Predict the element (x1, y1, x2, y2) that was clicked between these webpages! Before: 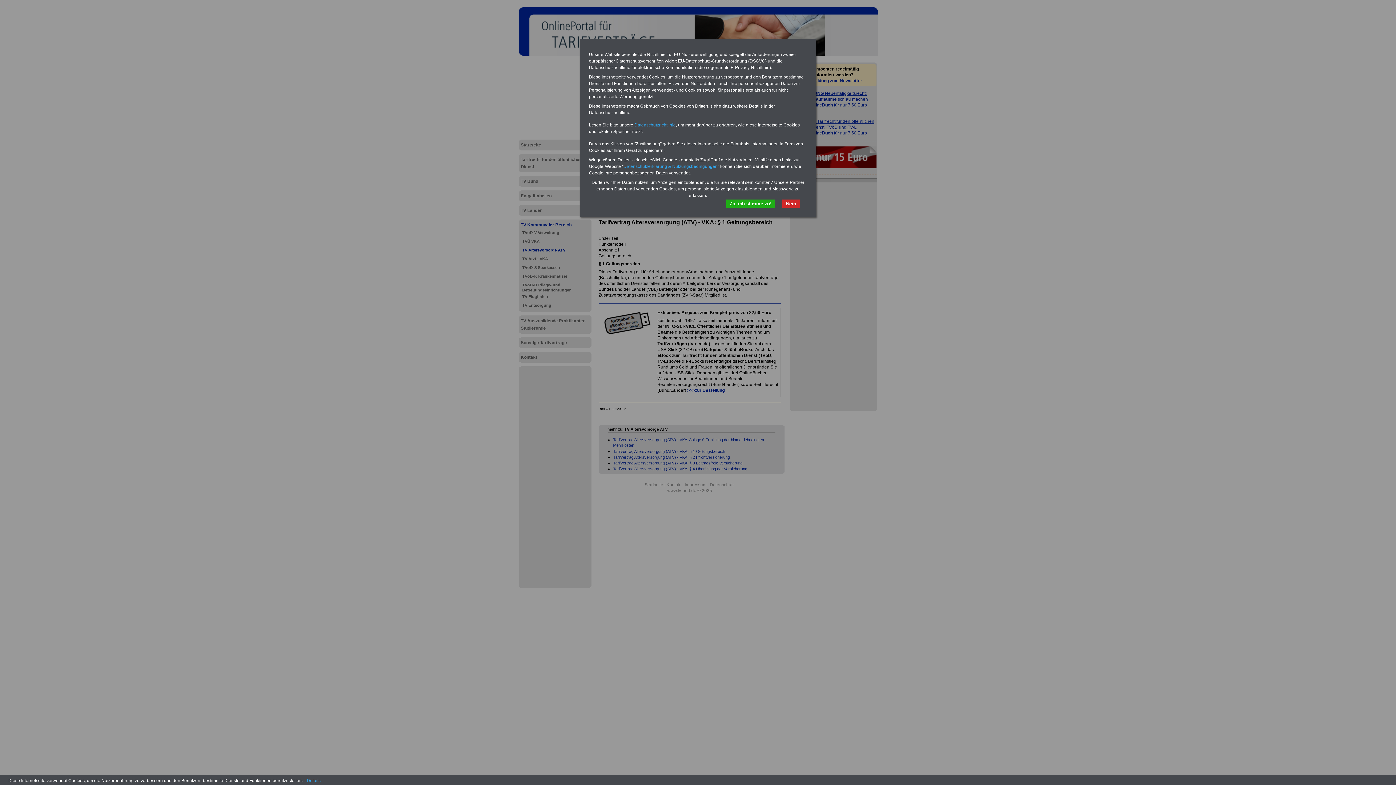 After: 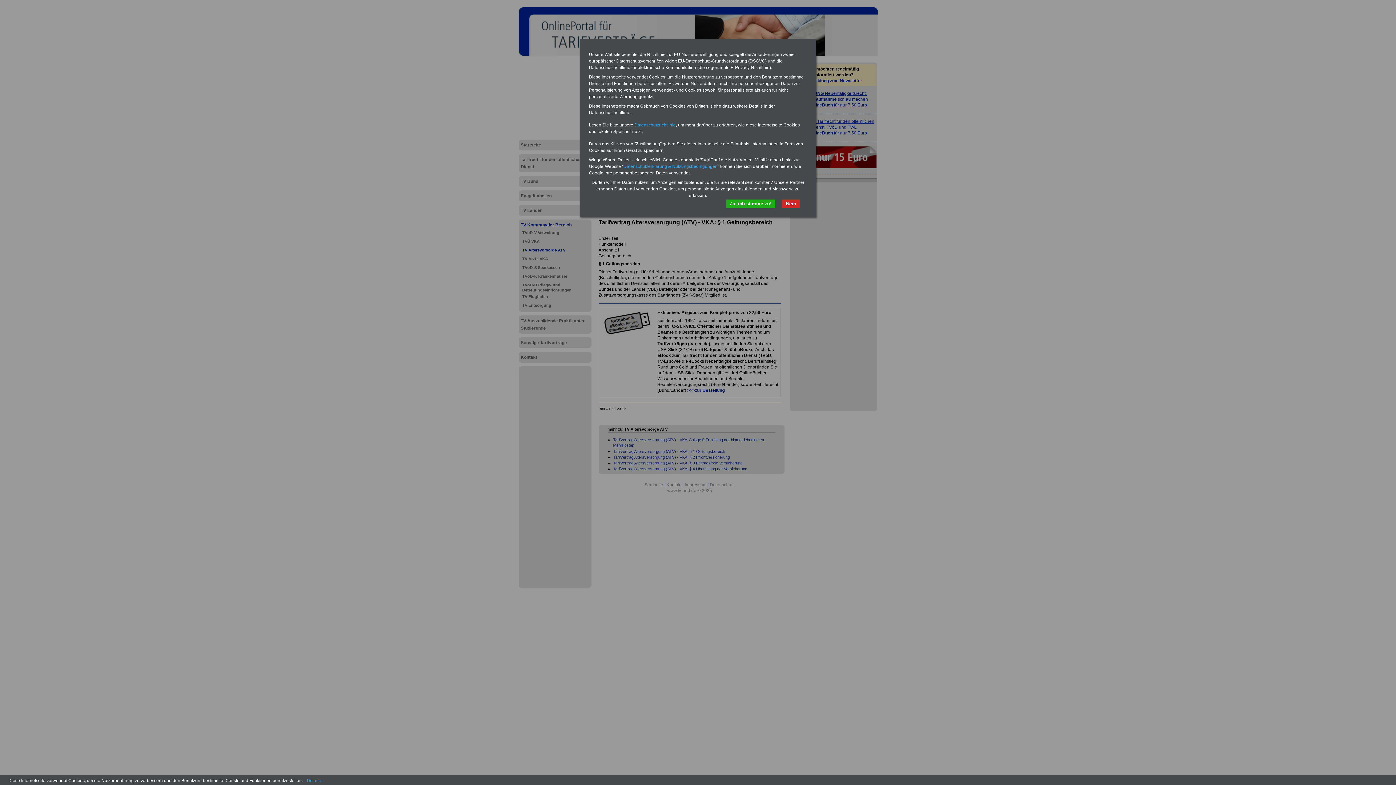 Action: label: Nein bbox: (782, 199, 800, 208)